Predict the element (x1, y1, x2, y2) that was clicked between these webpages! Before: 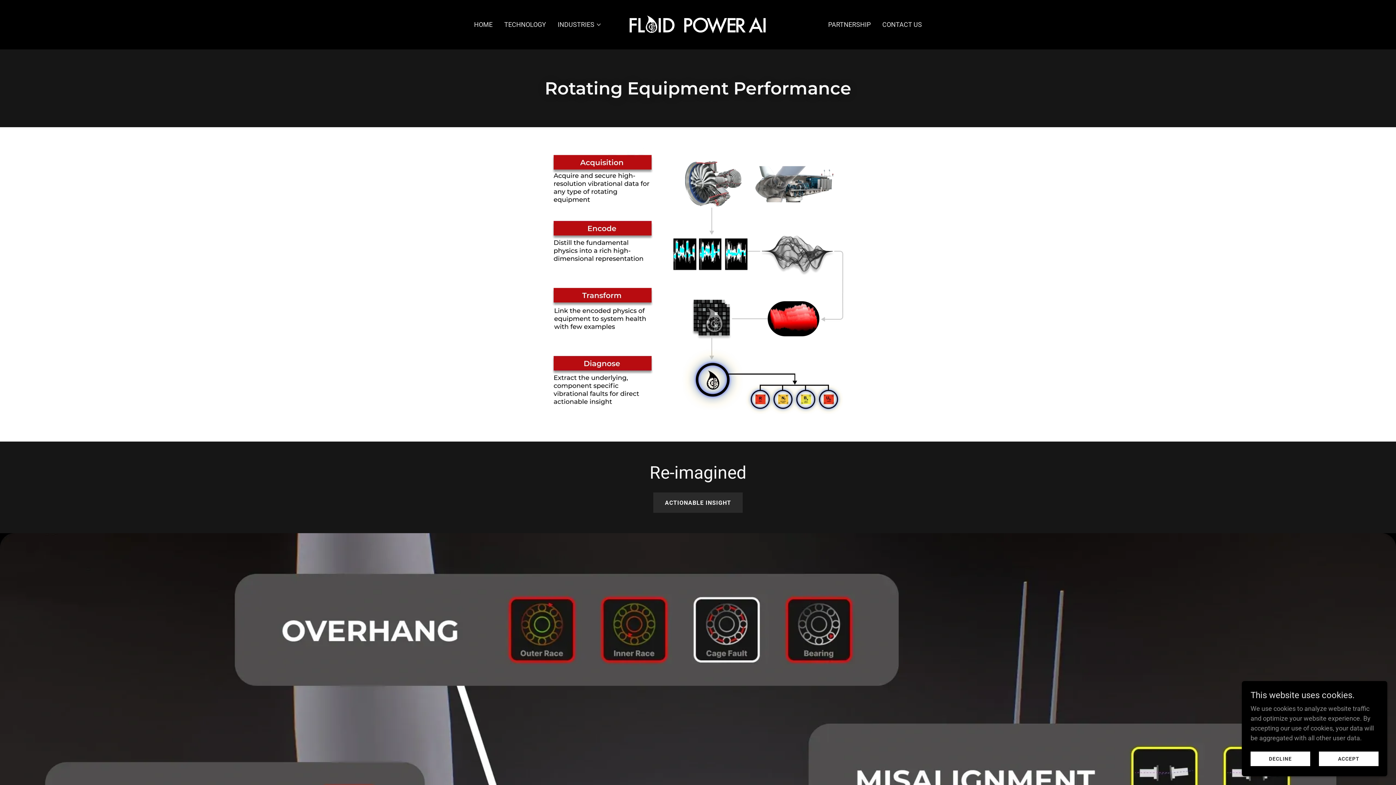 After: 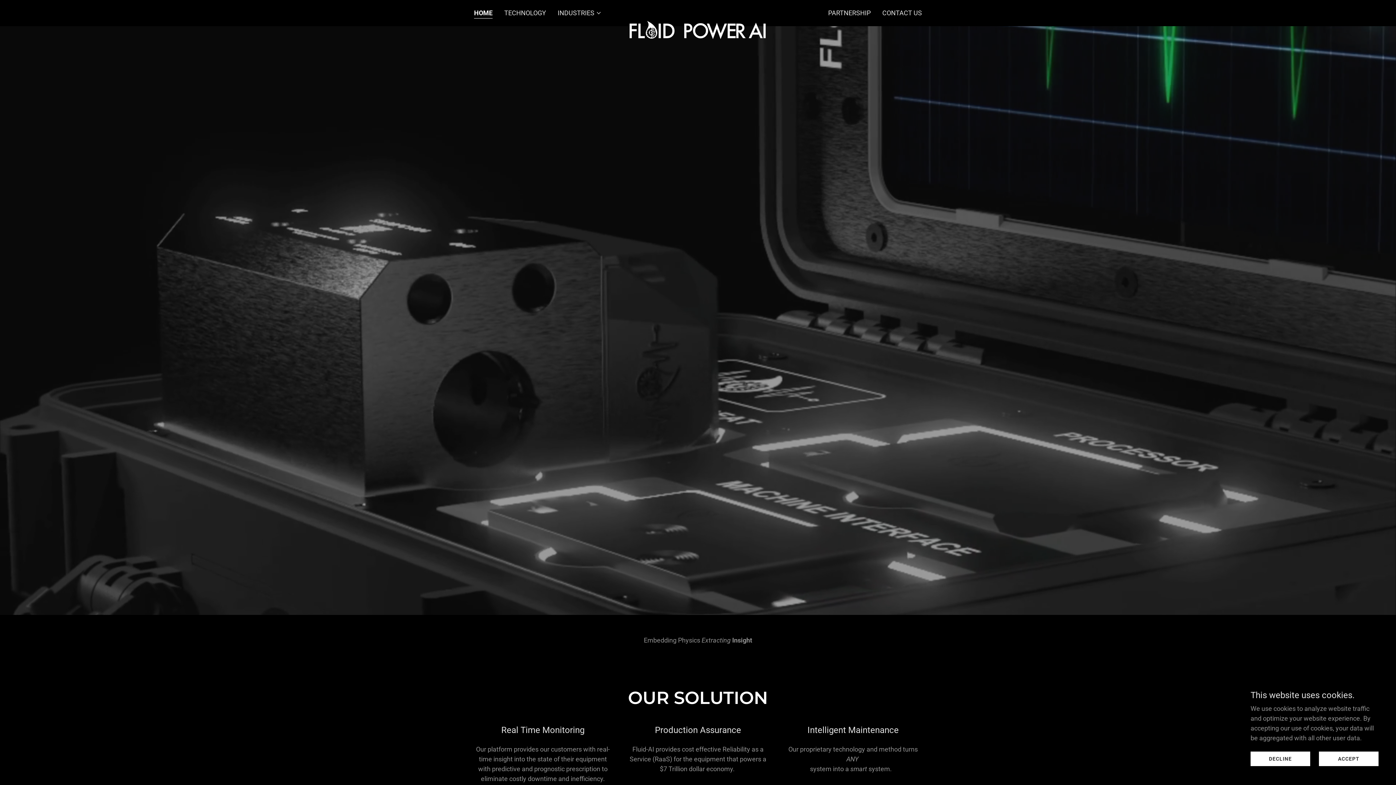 Action: bbox: (472, 18, 494, 31) label: HOME